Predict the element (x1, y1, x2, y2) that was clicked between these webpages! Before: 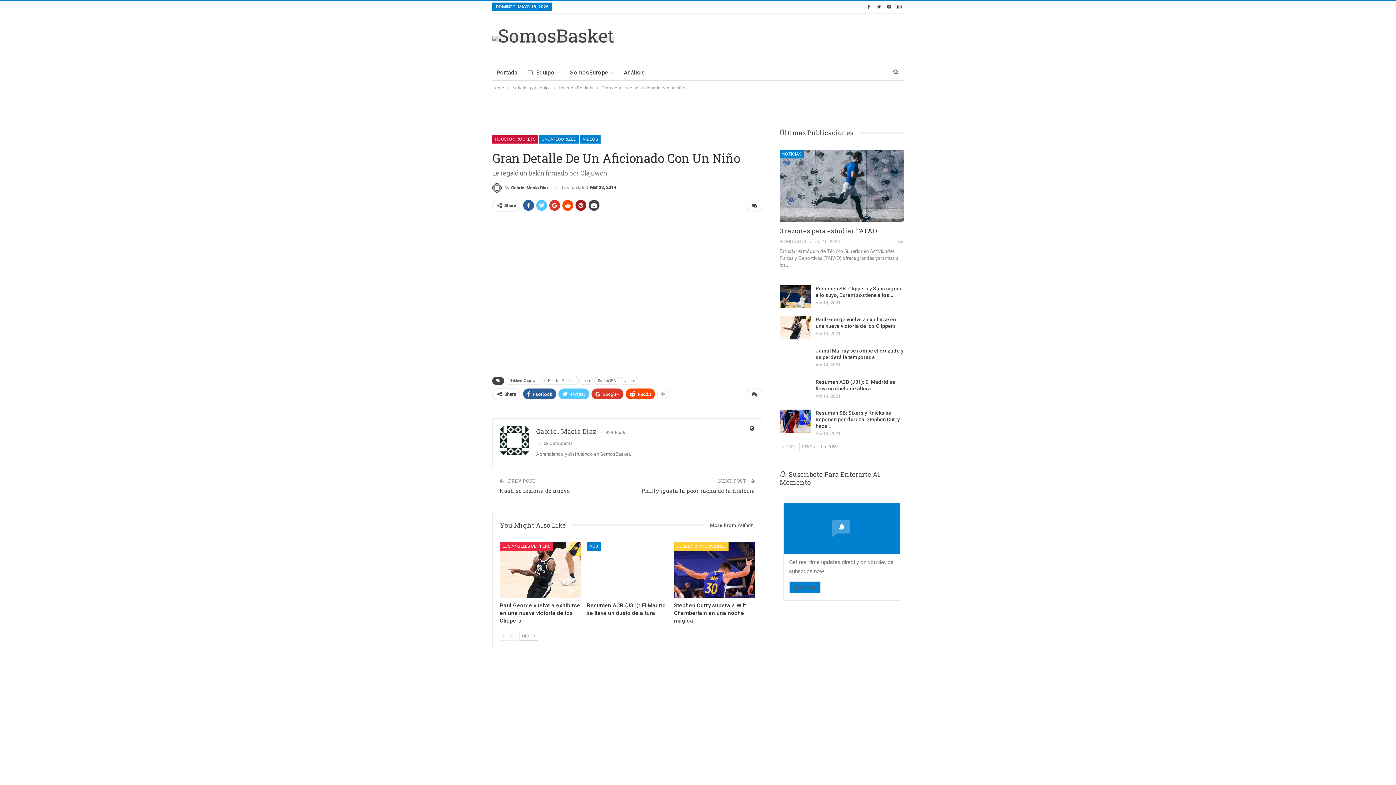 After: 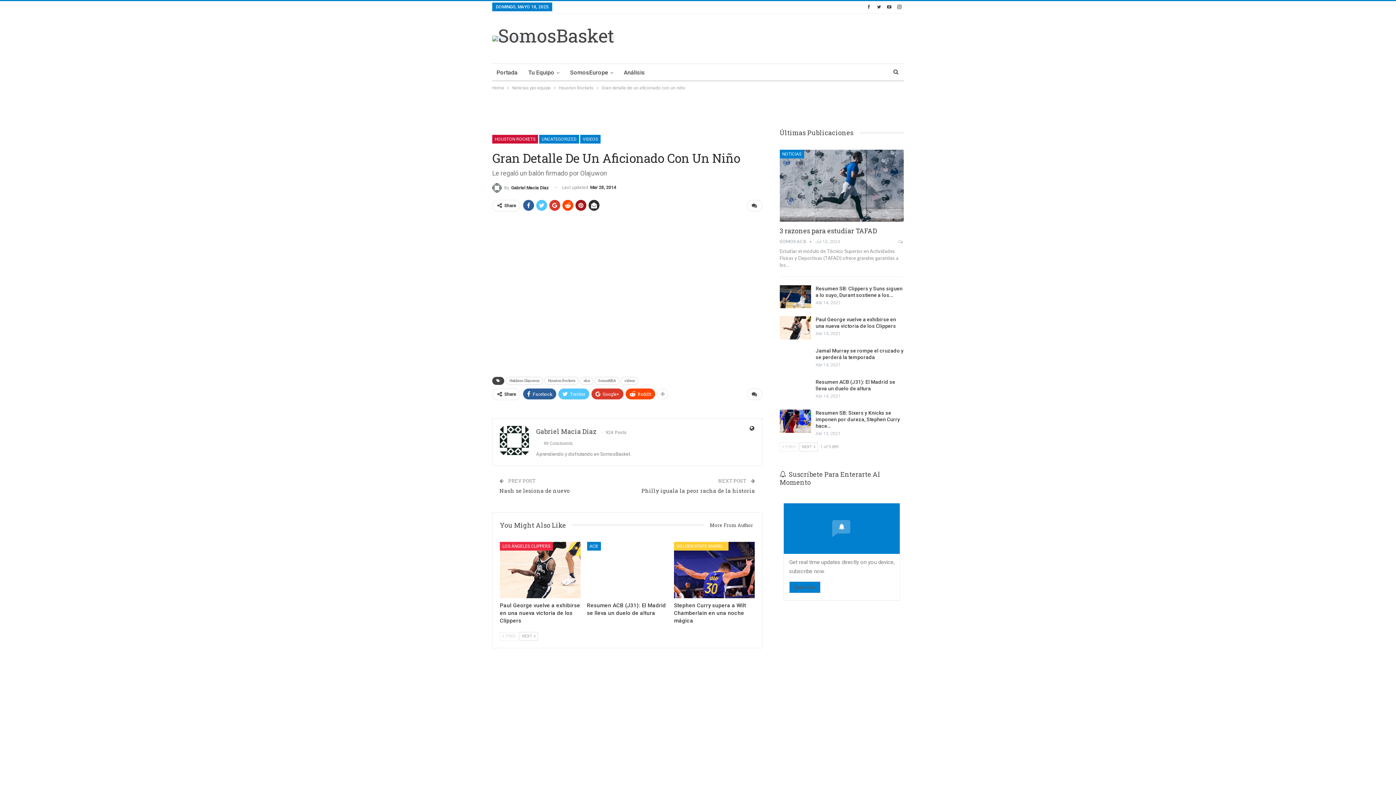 Action: bbox: (588, 199, 599, 210)